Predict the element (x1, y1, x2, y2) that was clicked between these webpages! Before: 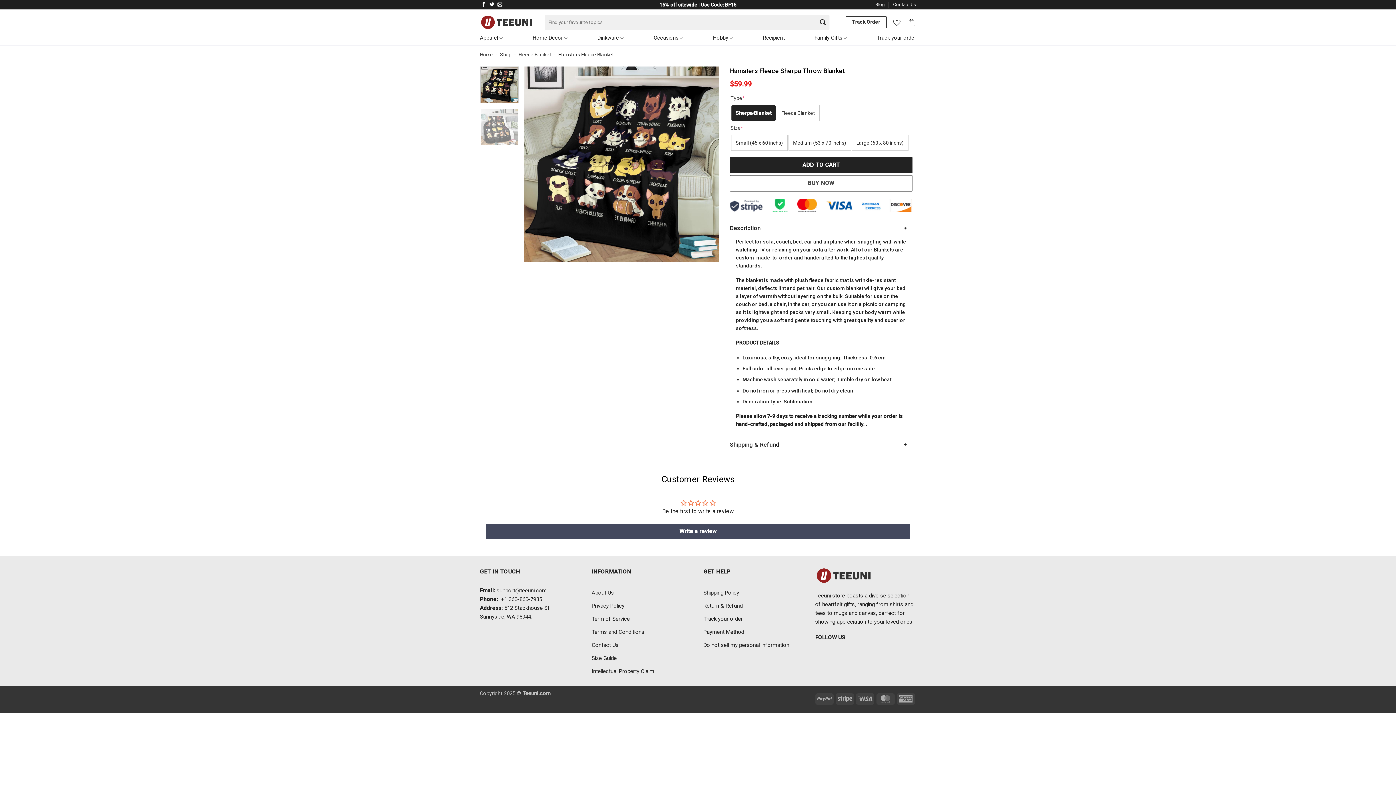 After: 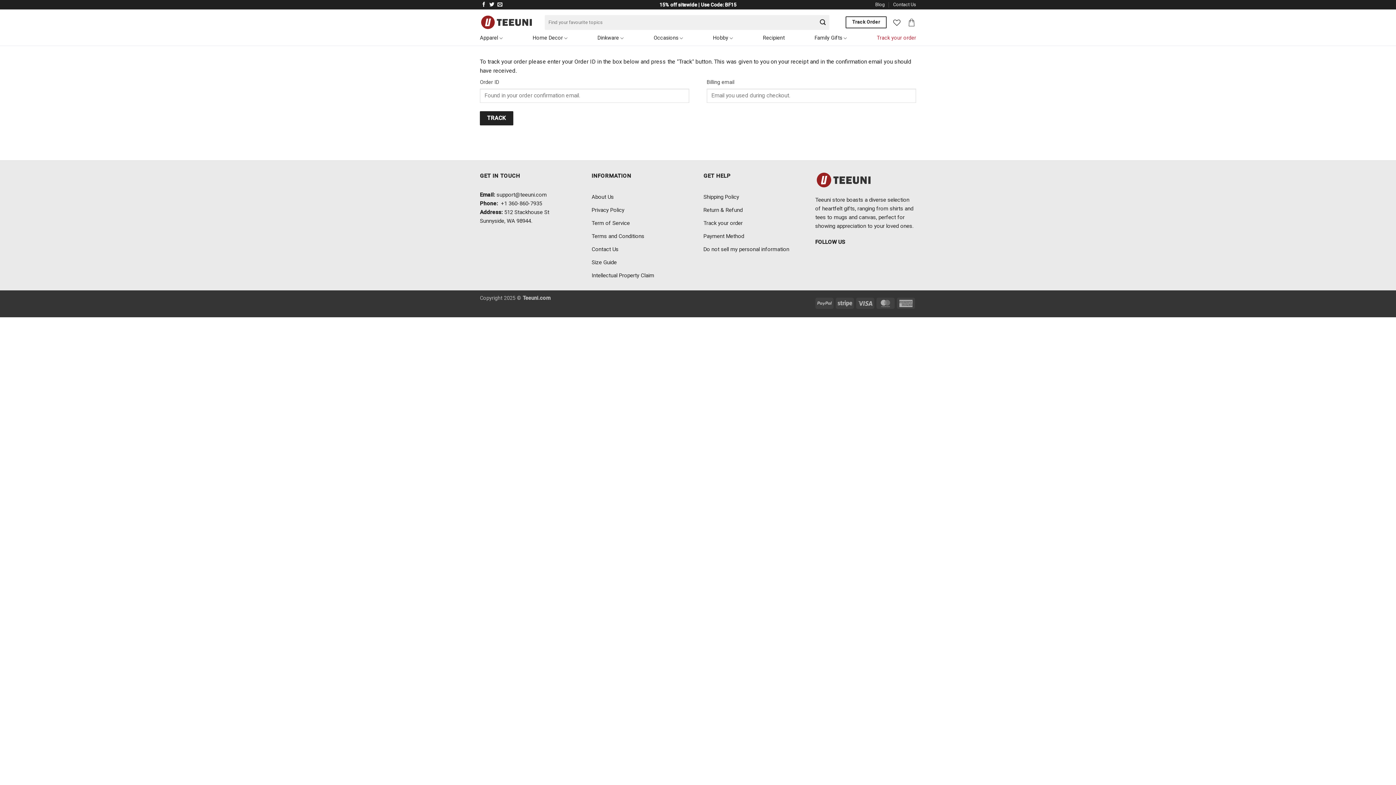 Action: label: Track your order bbox: (703, 612, 742, 625)